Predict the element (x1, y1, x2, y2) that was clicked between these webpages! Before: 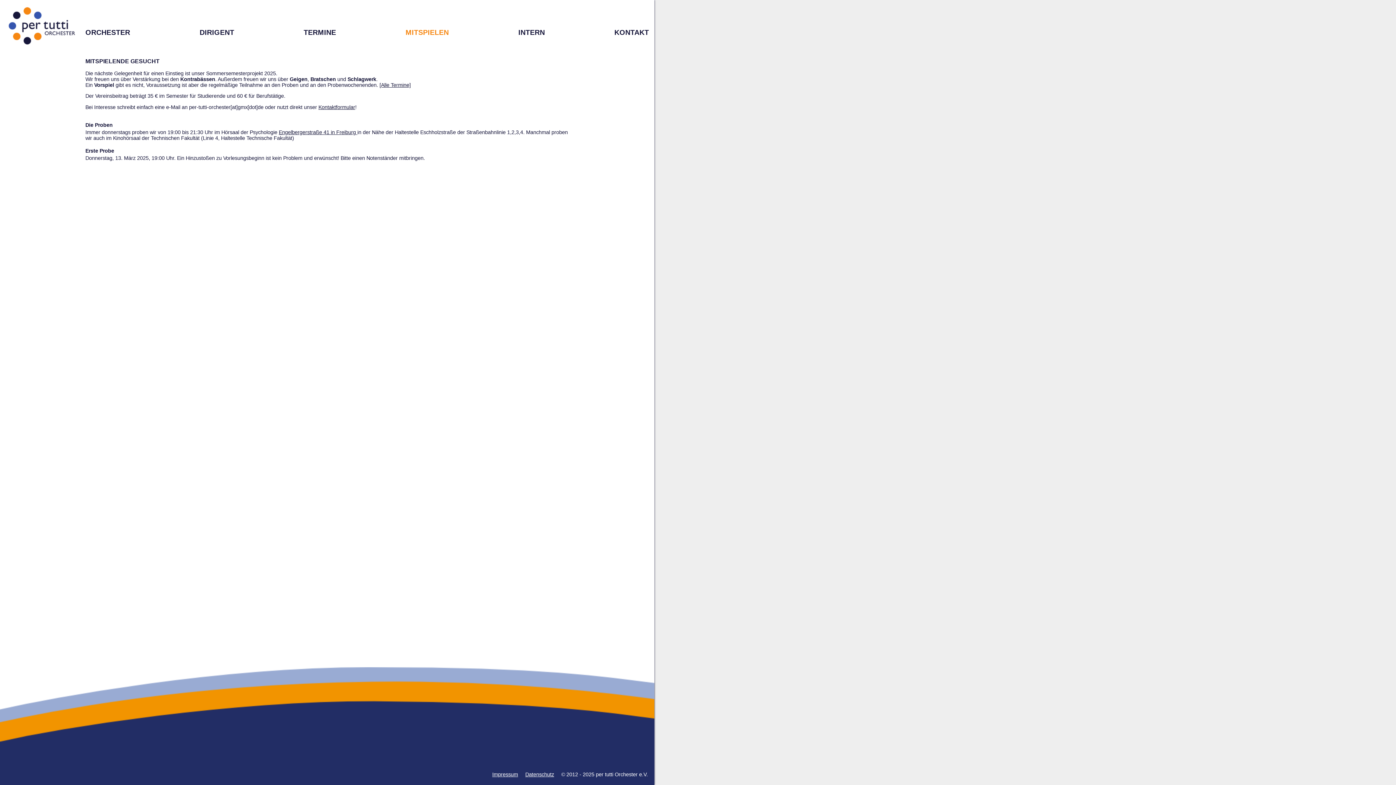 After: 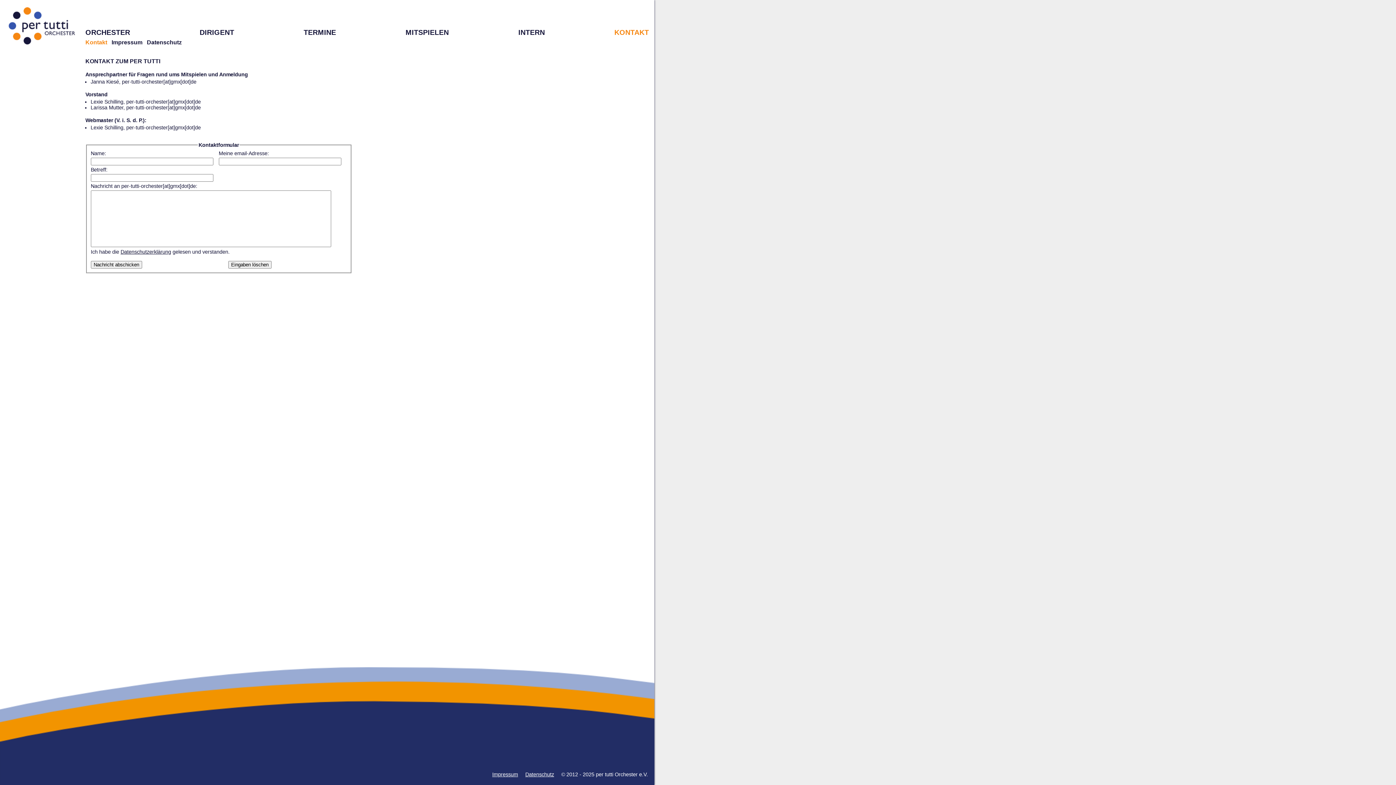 Action: bbox: (318, 104, 355, 110) label: Kontaktformular